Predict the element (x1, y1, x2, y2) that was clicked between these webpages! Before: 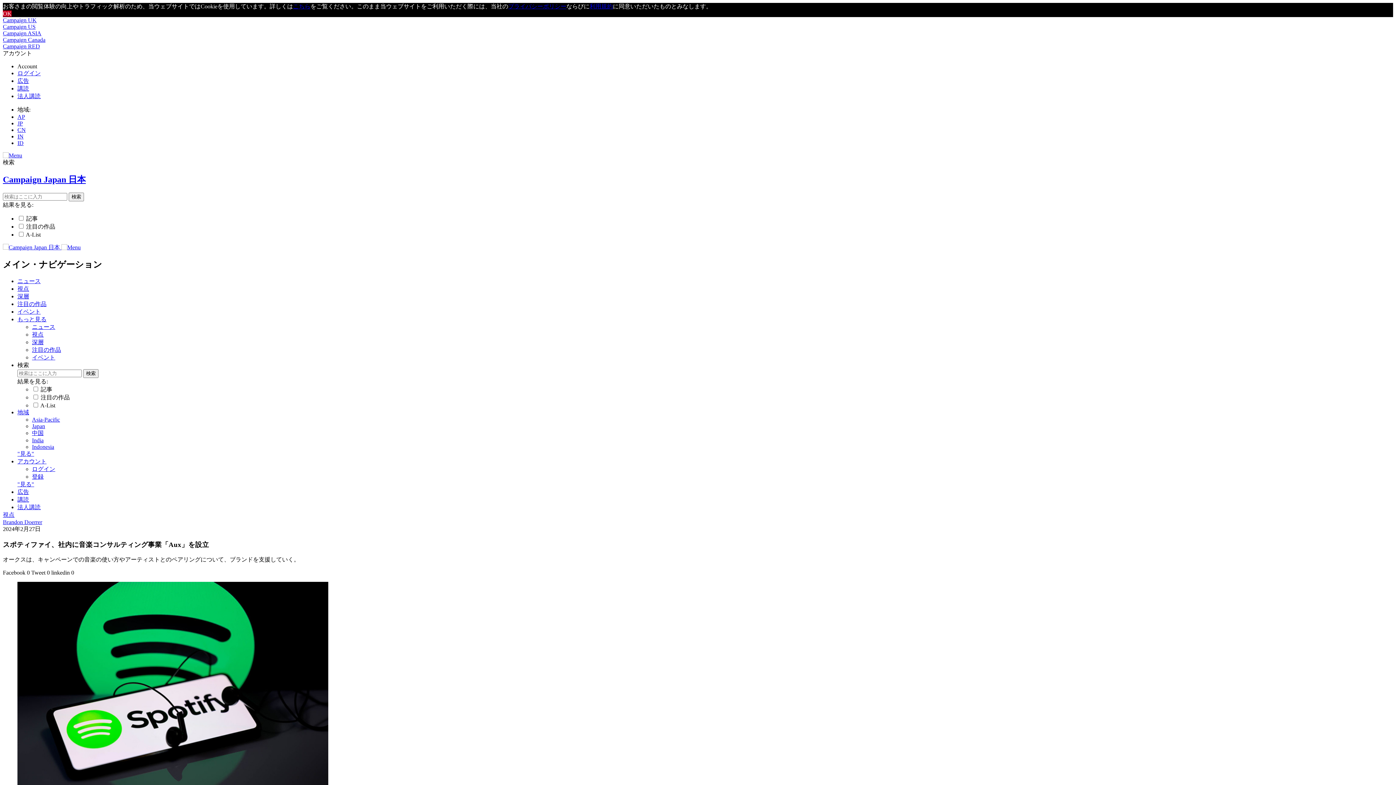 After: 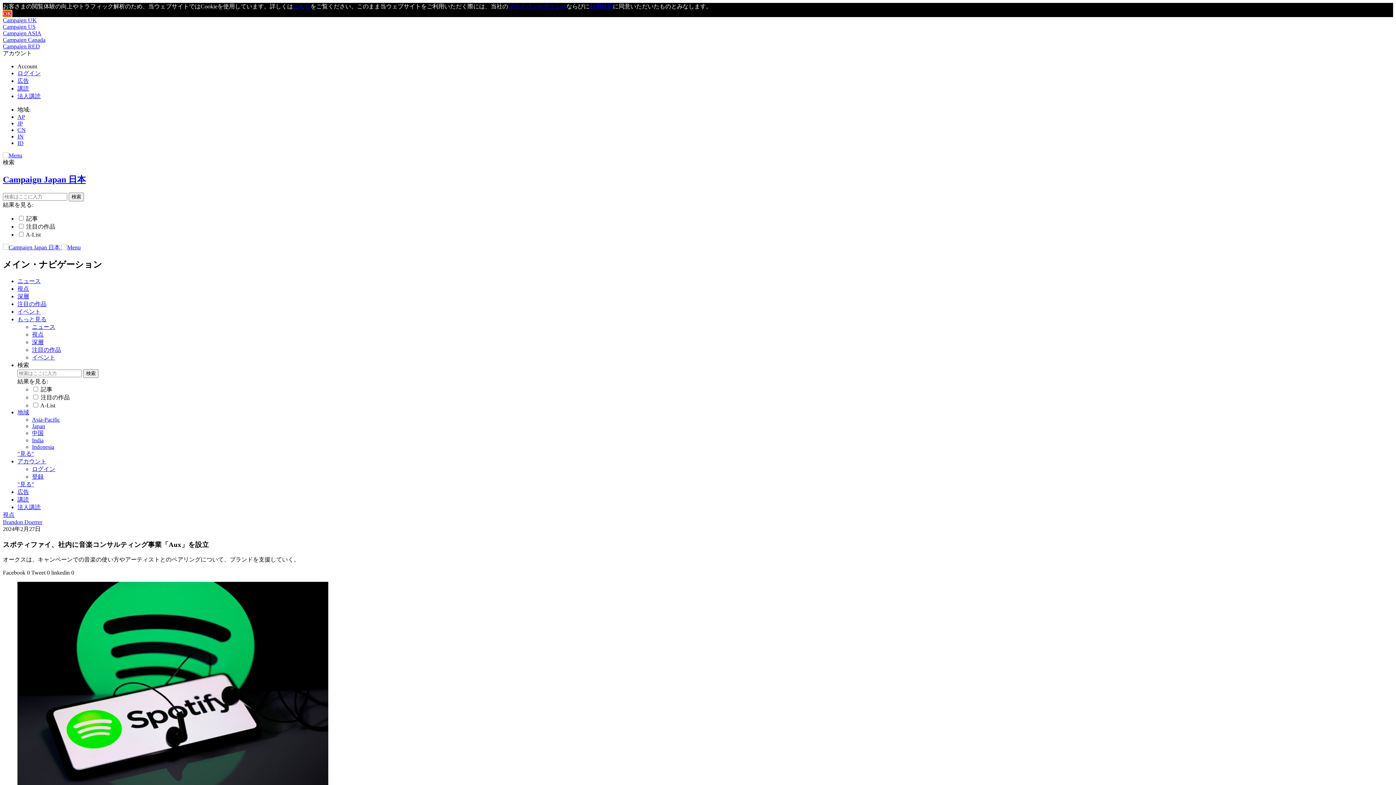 Action: label: dismiss cookie message bbox: (2, 10, 11, 16)